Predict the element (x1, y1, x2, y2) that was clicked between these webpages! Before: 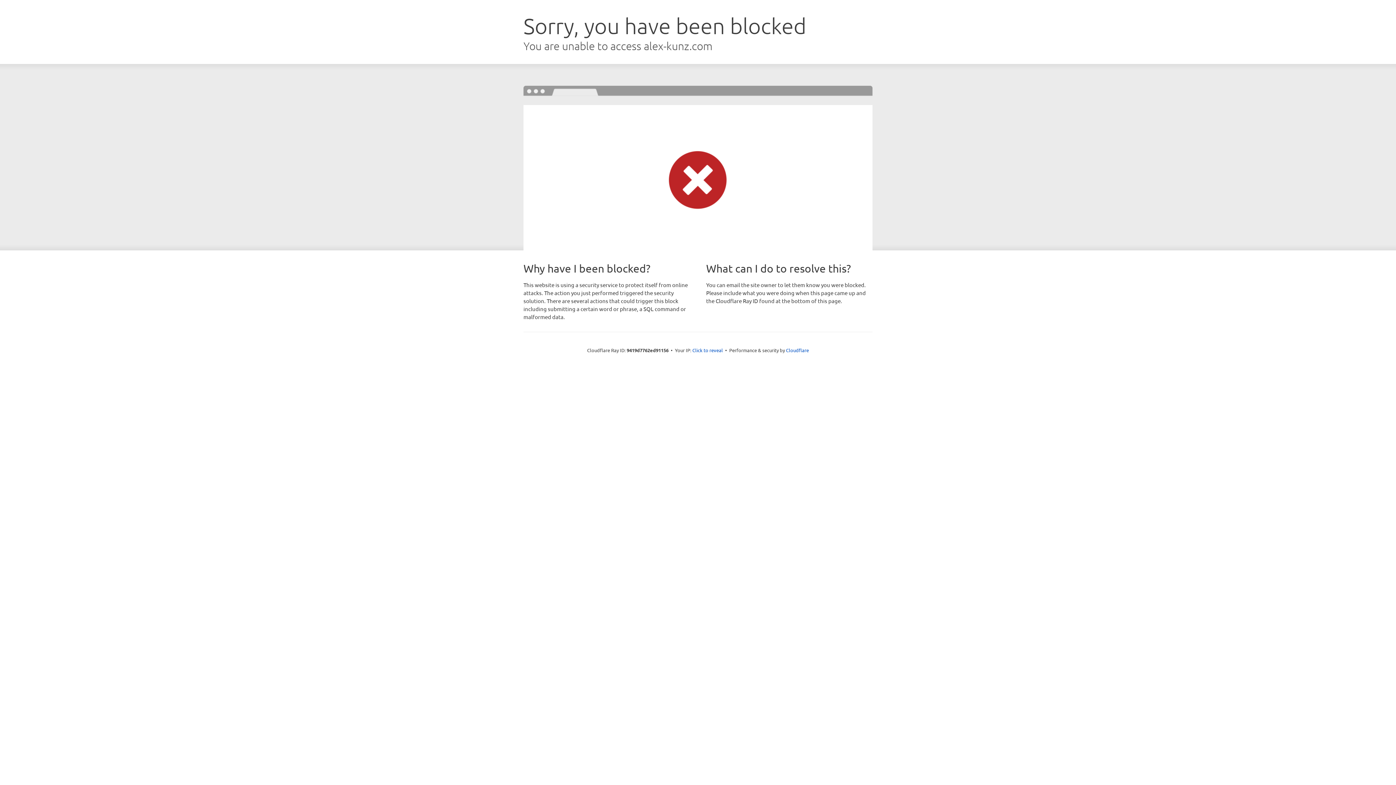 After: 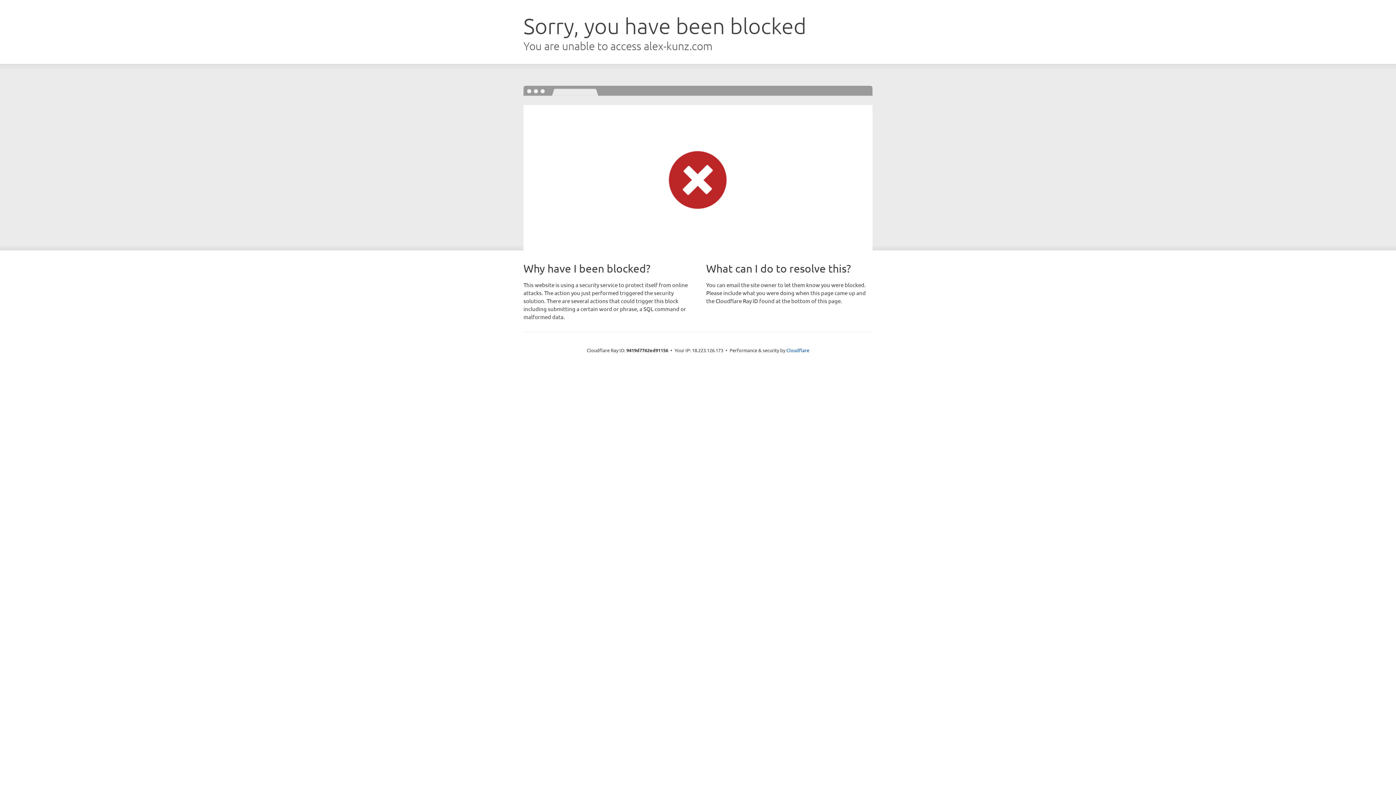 Action: bbox: (692, 346, 723, 353) label: Click to reveal